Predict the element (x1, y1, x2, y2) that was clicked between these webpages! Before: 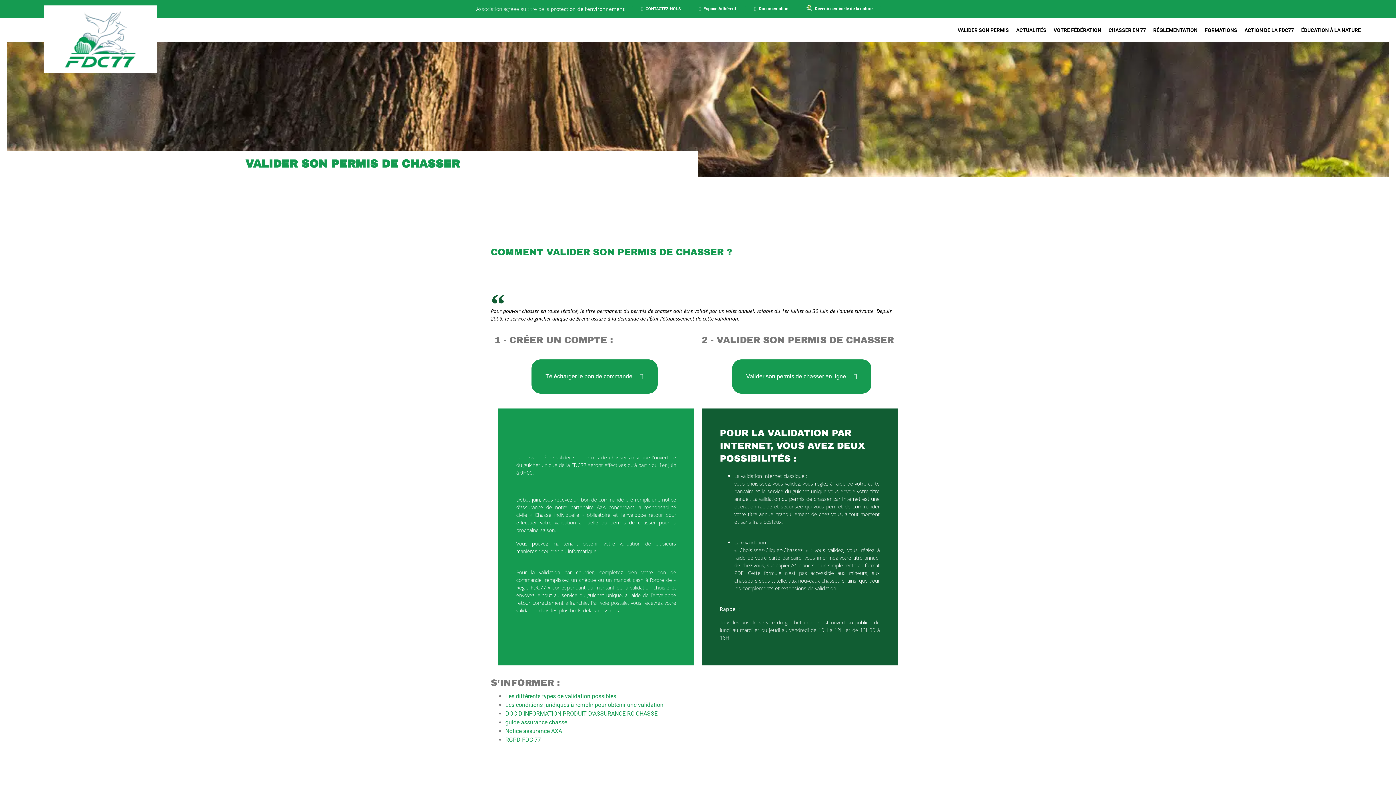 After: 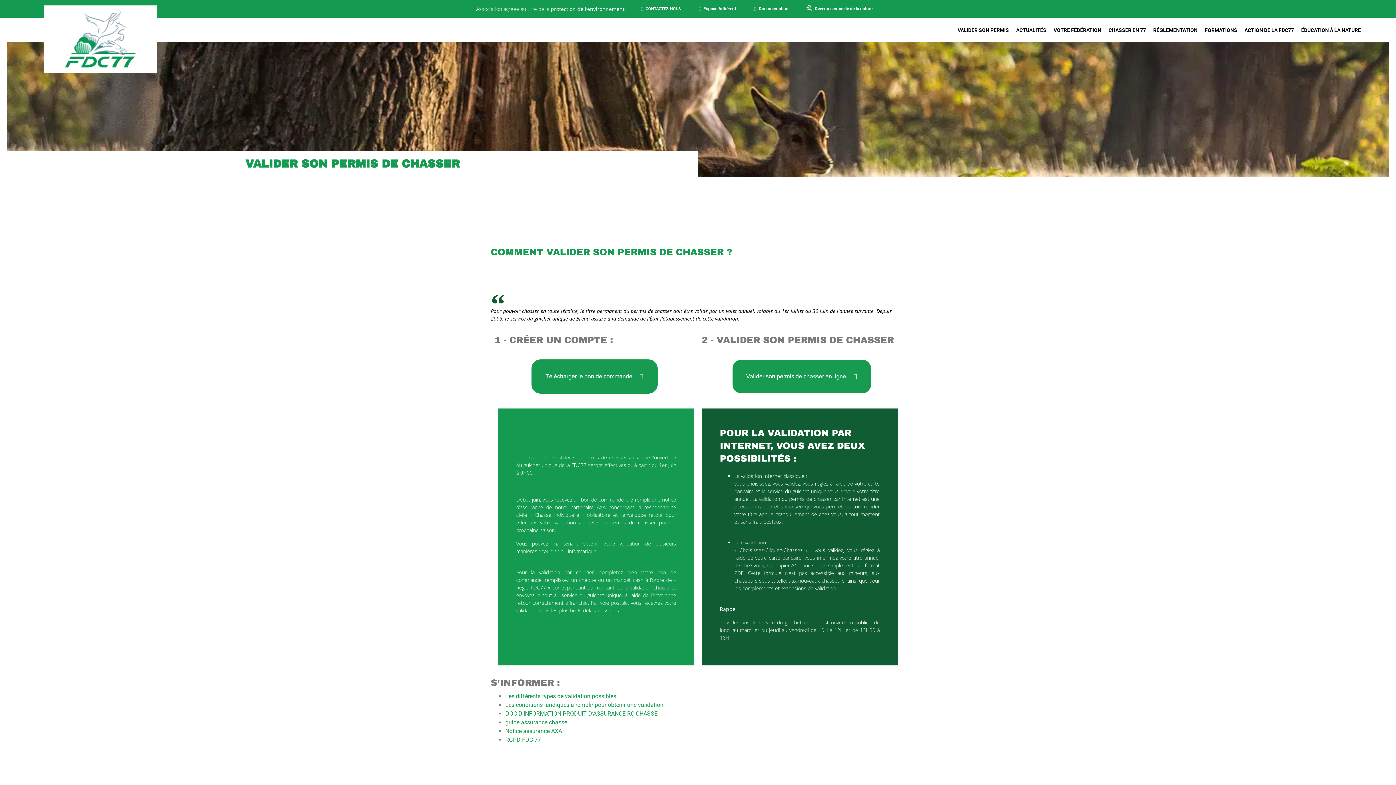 Action: bbox: (732, 359, 871, 393) label: Valider son permis de chasser en ligne